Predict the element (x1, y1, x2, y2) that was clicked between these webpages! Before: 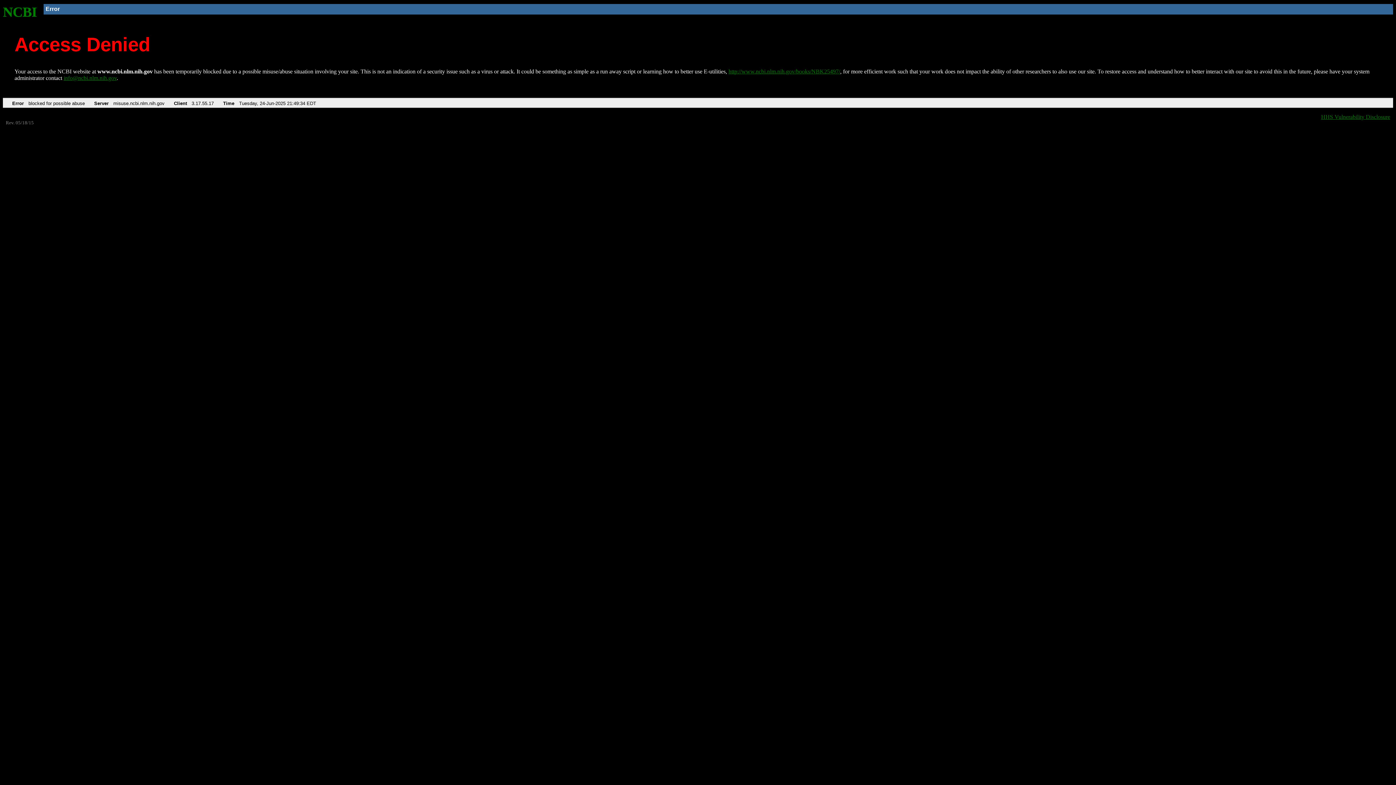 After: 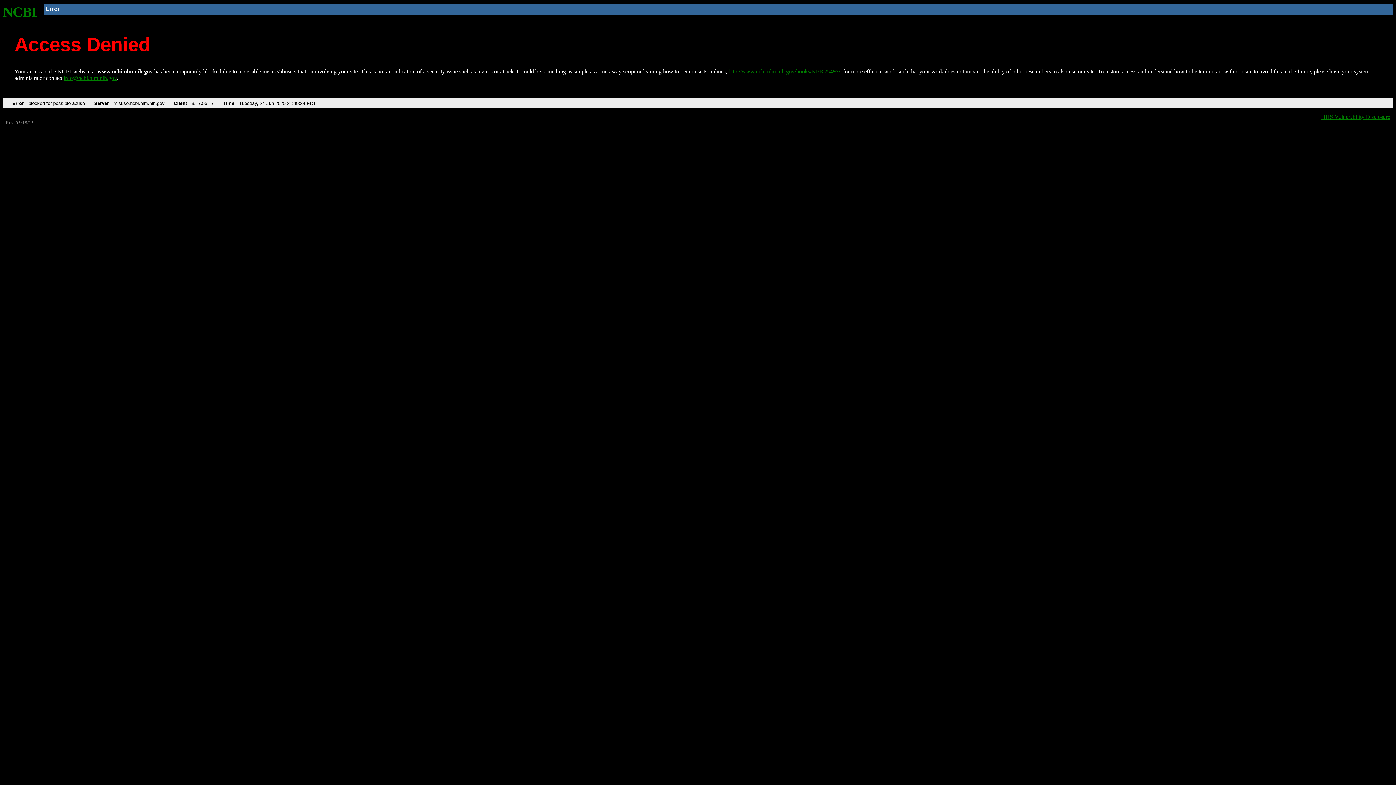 Action: label: info@ncbi.nlm.nih.gov bbox: (63, 75, 116, 81)